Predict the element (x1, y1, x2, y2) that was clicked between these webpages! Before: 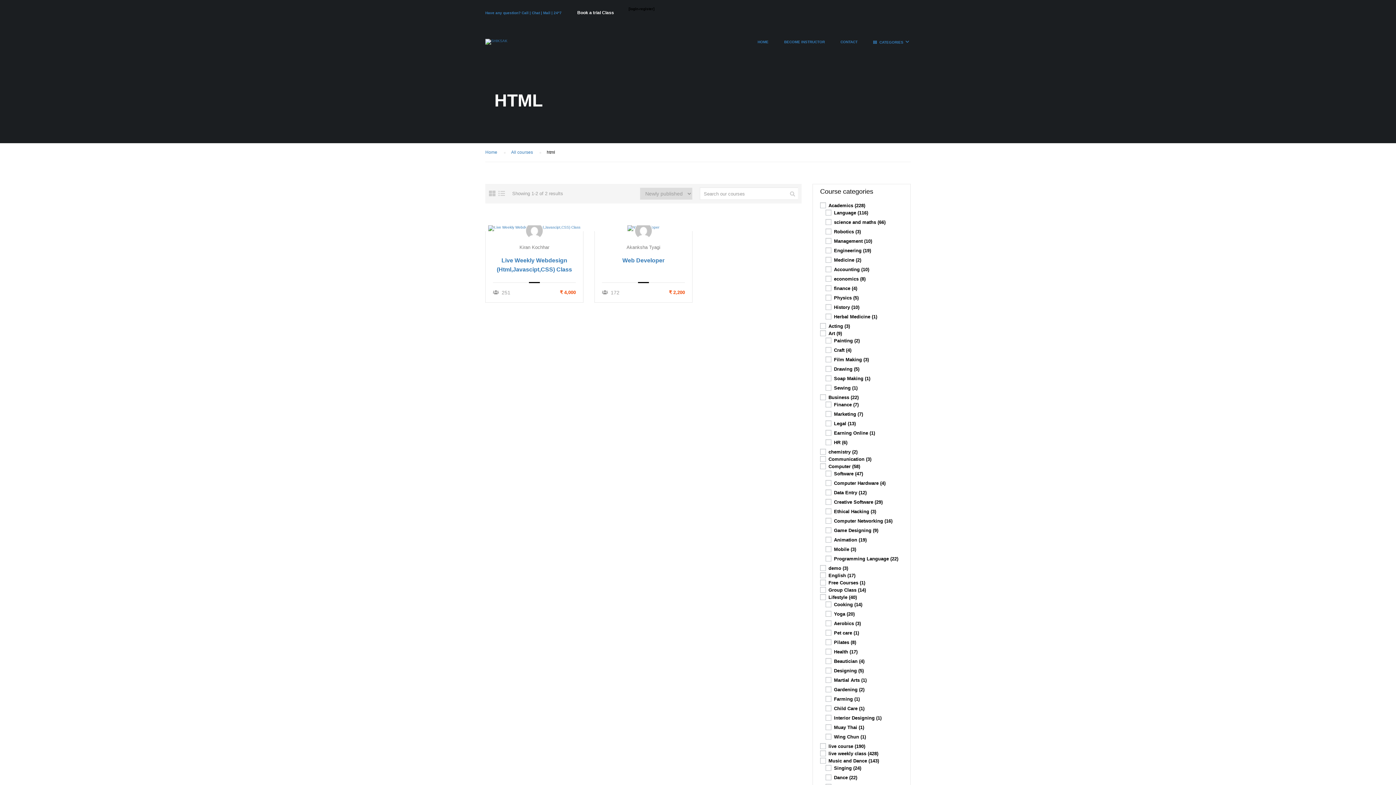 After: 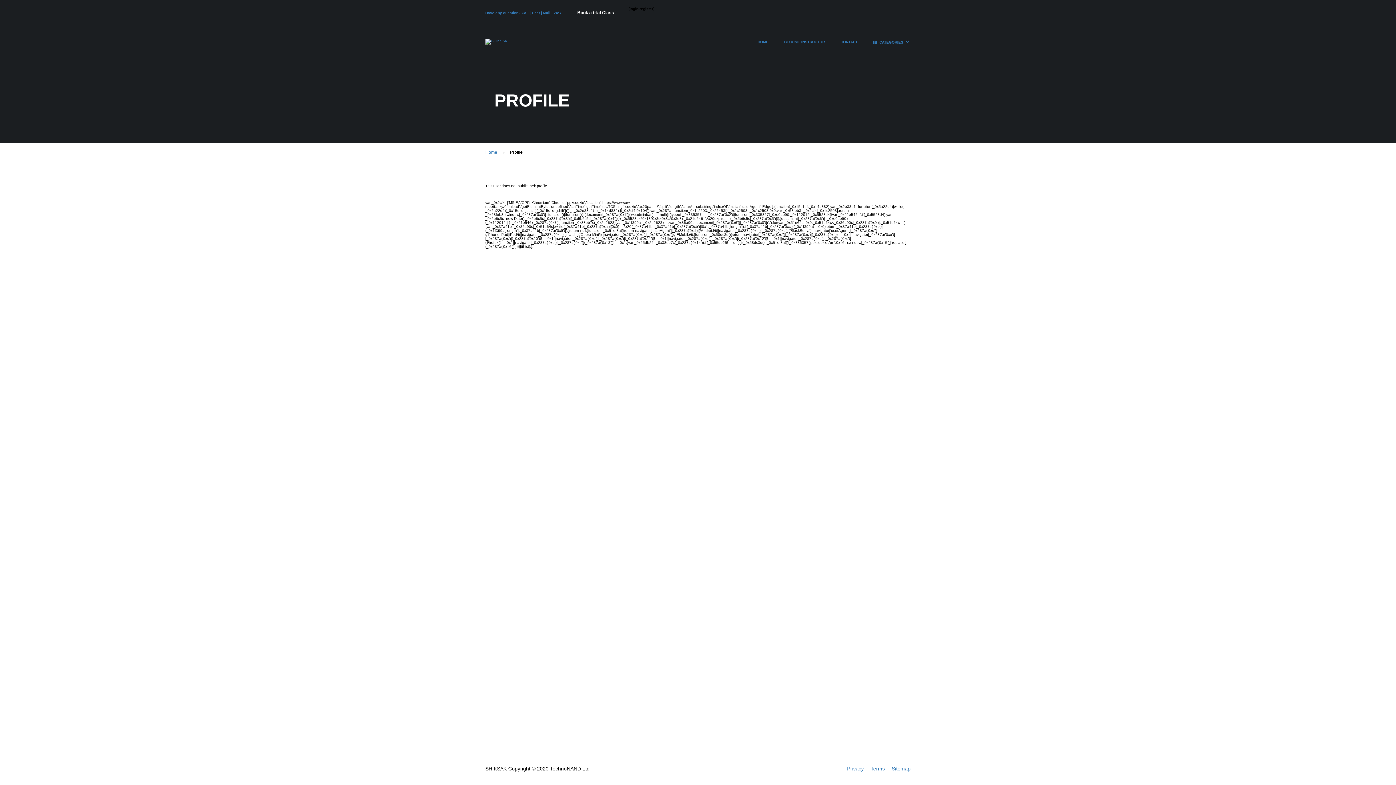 Action: bbox: (519, 244, 549, 250) label: Kiran Kochhar